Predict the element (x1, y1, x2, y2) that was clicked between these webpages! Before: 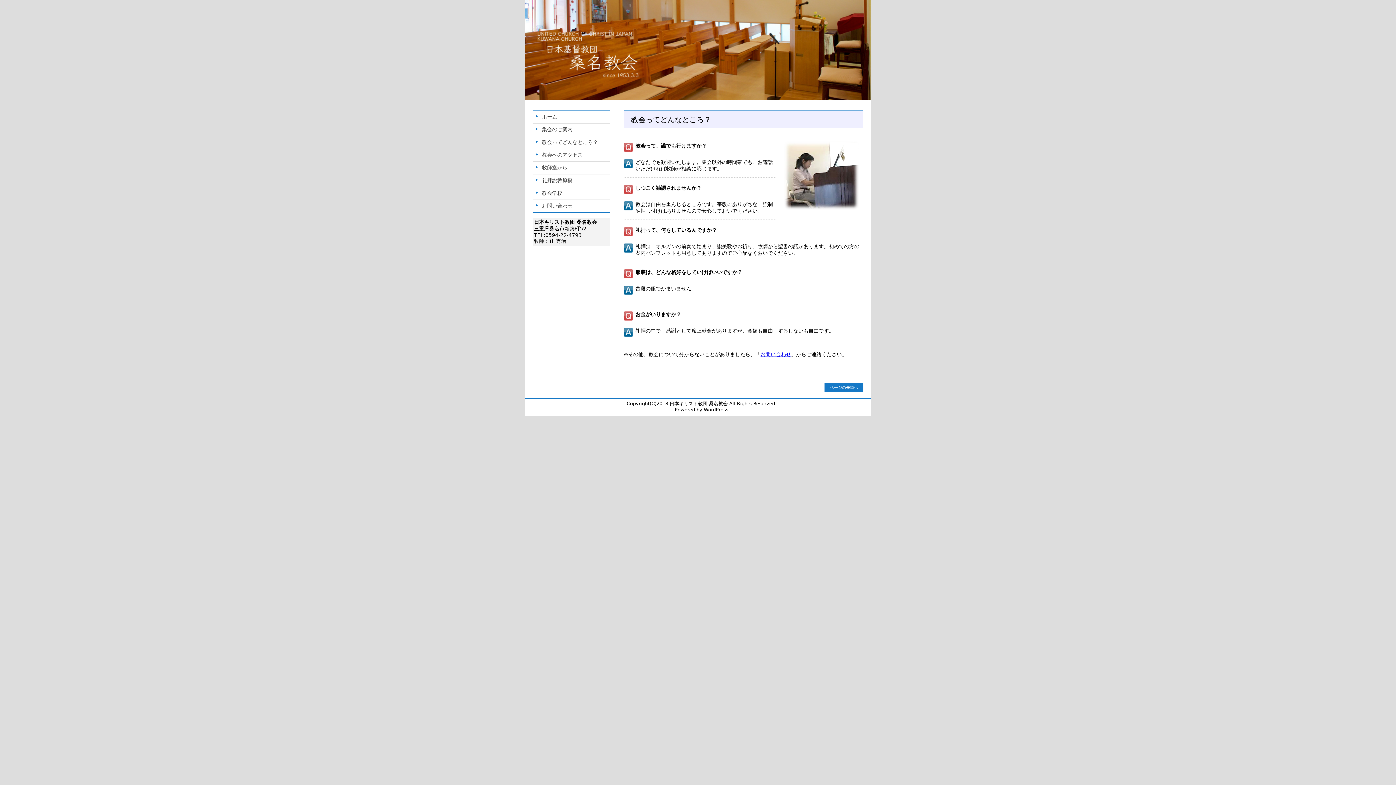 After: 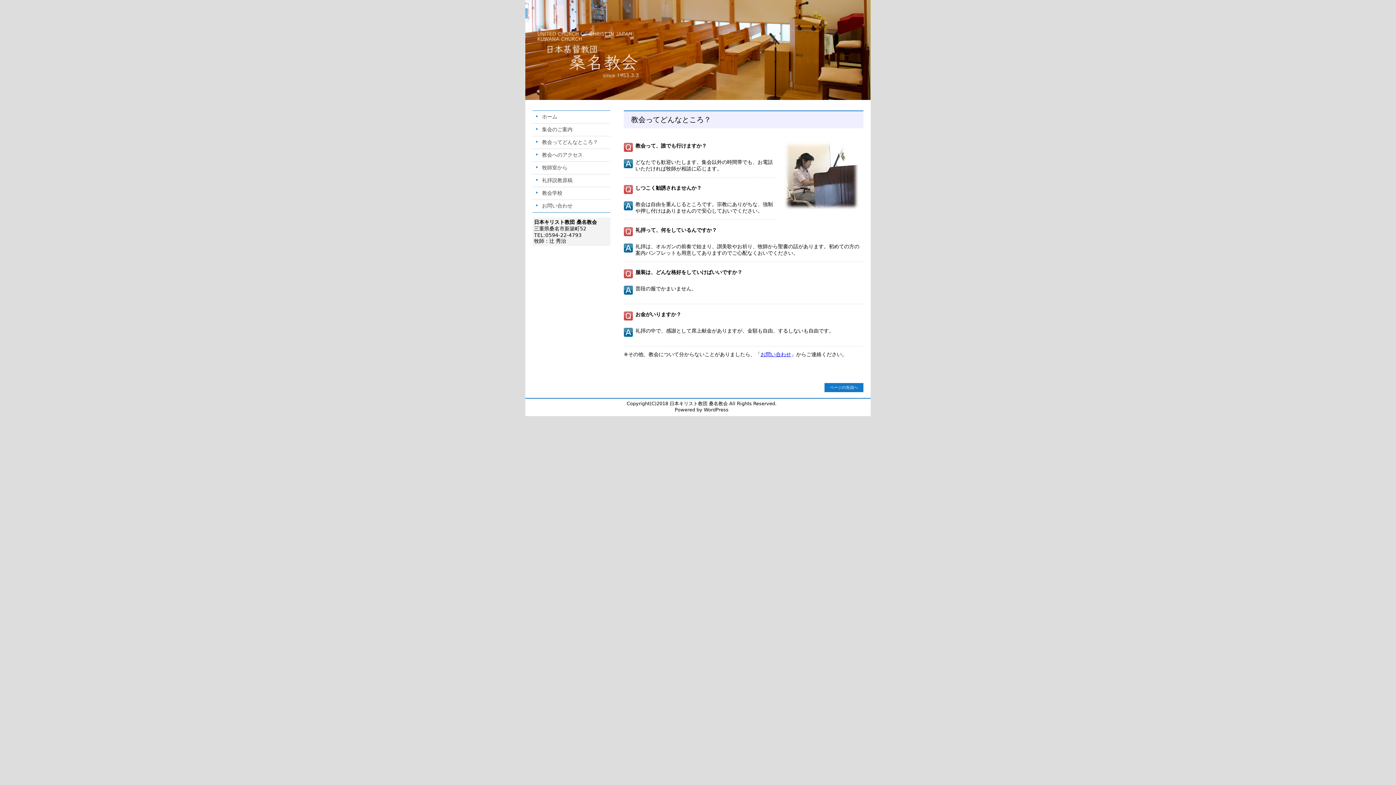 Action: bbox: (824, 383, 863, 392) label: ページの先頭へ